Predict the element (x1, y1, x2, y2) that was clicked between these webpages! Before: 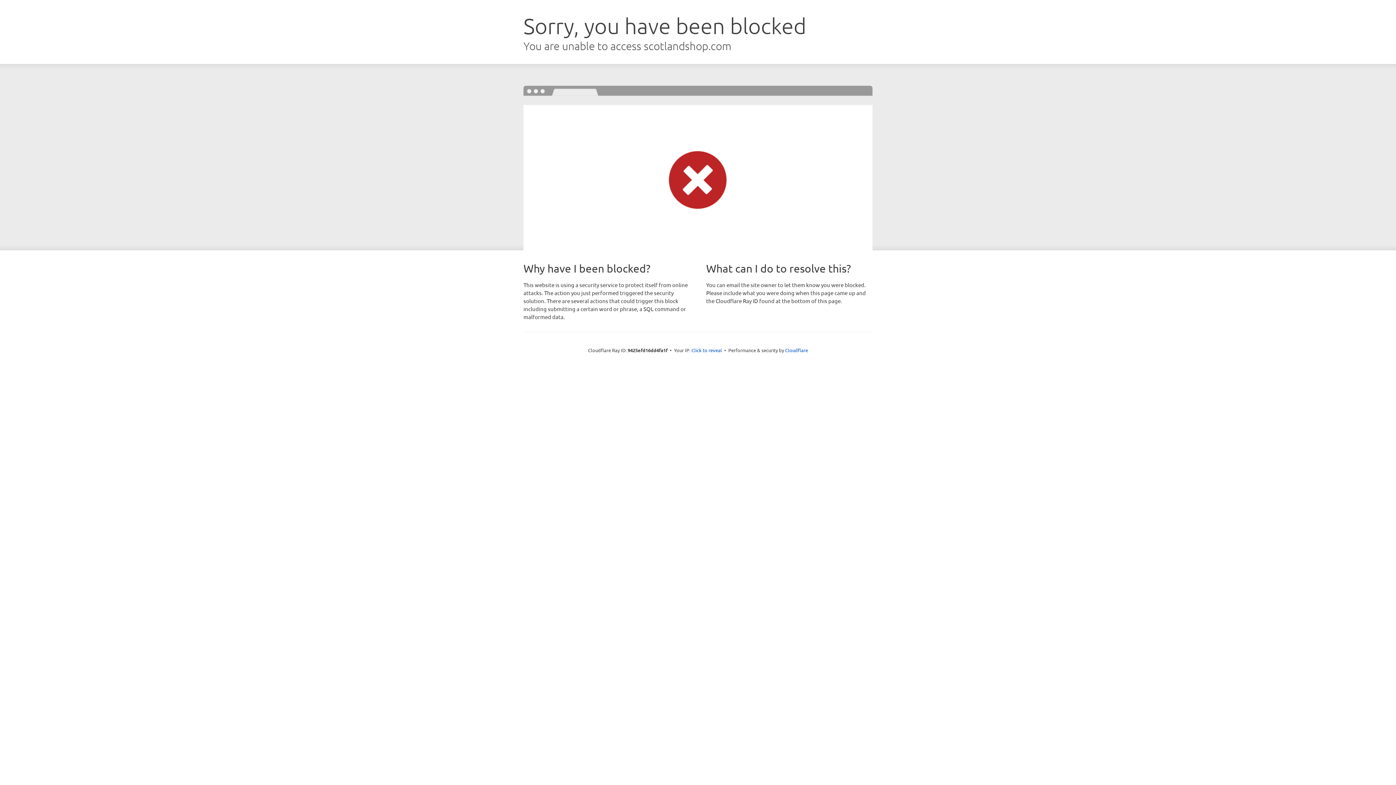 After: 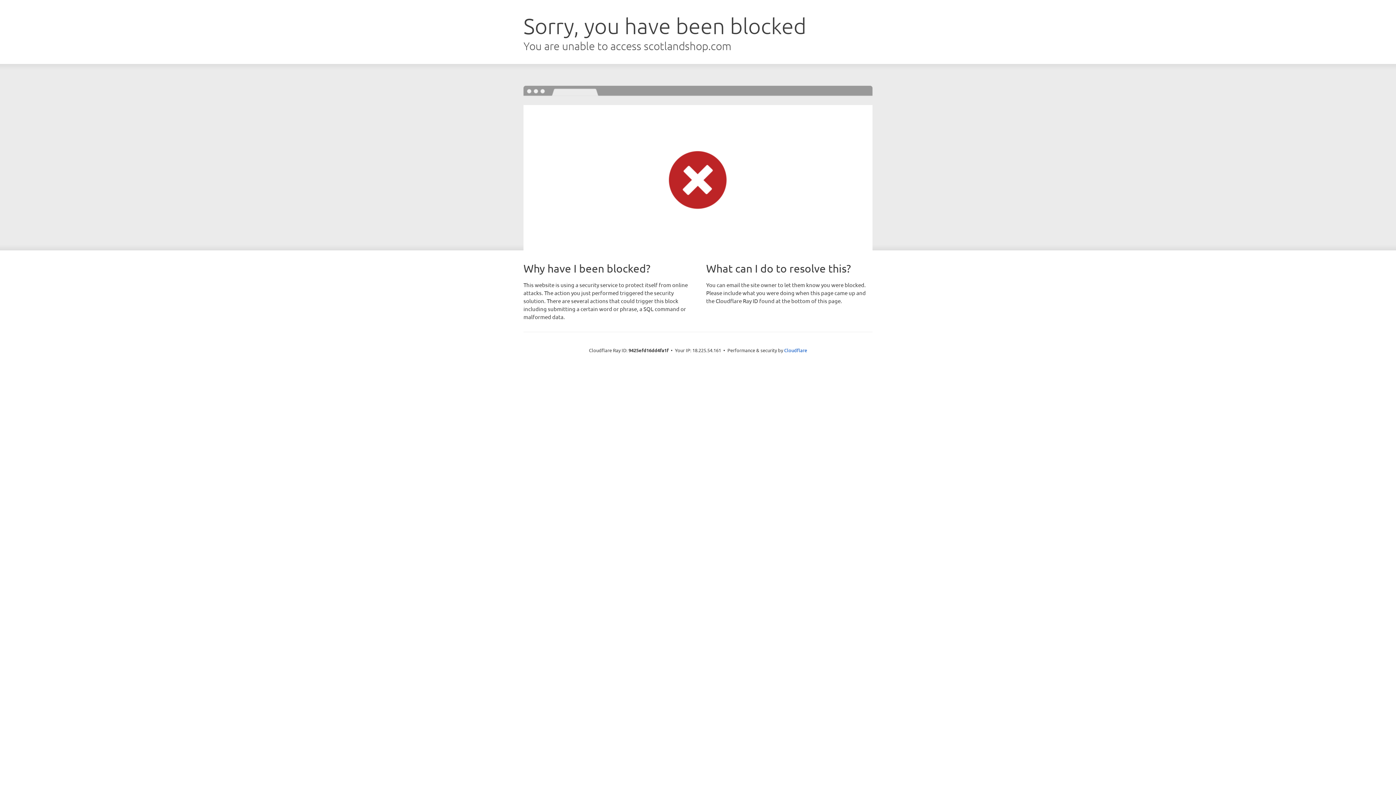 Action: bbox: (691, 346, 722, 353) label: Click to reveal